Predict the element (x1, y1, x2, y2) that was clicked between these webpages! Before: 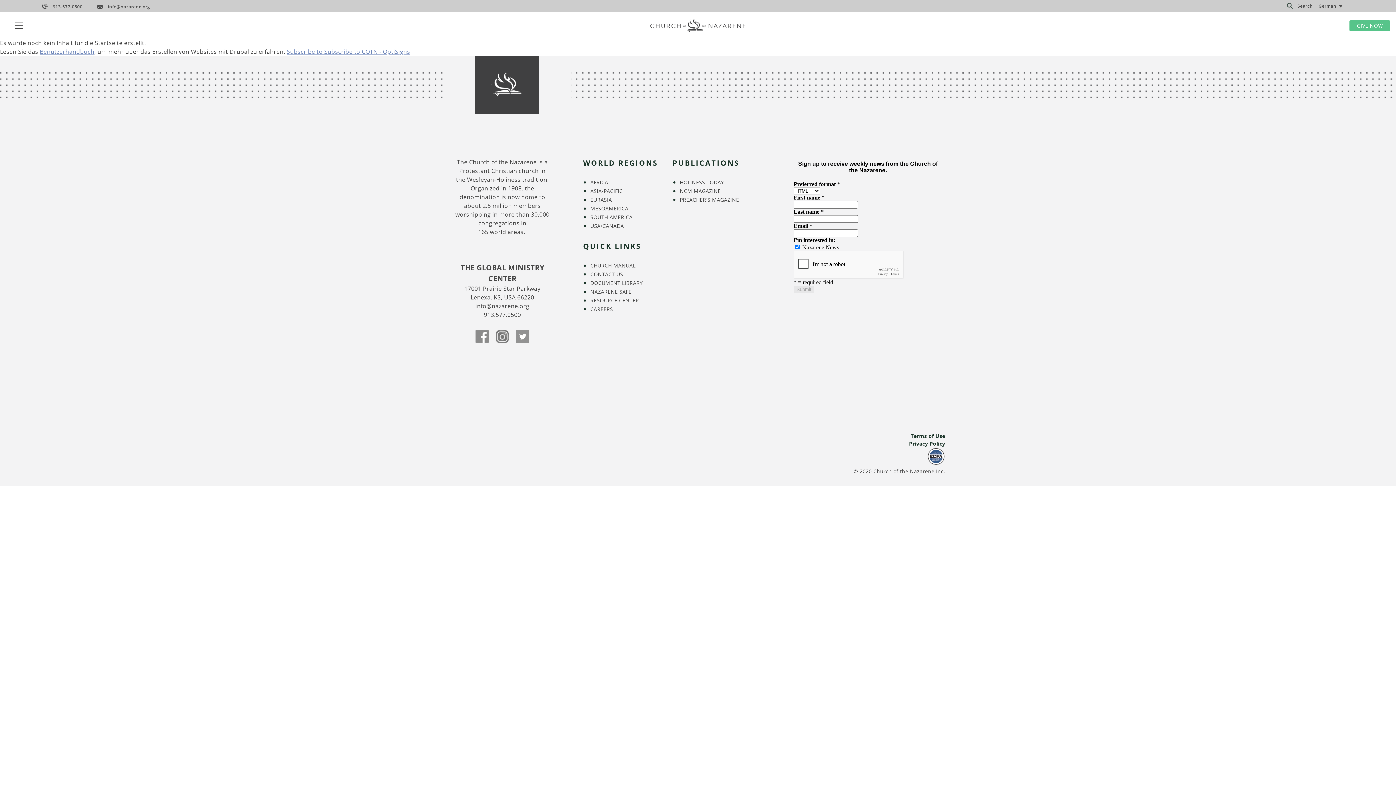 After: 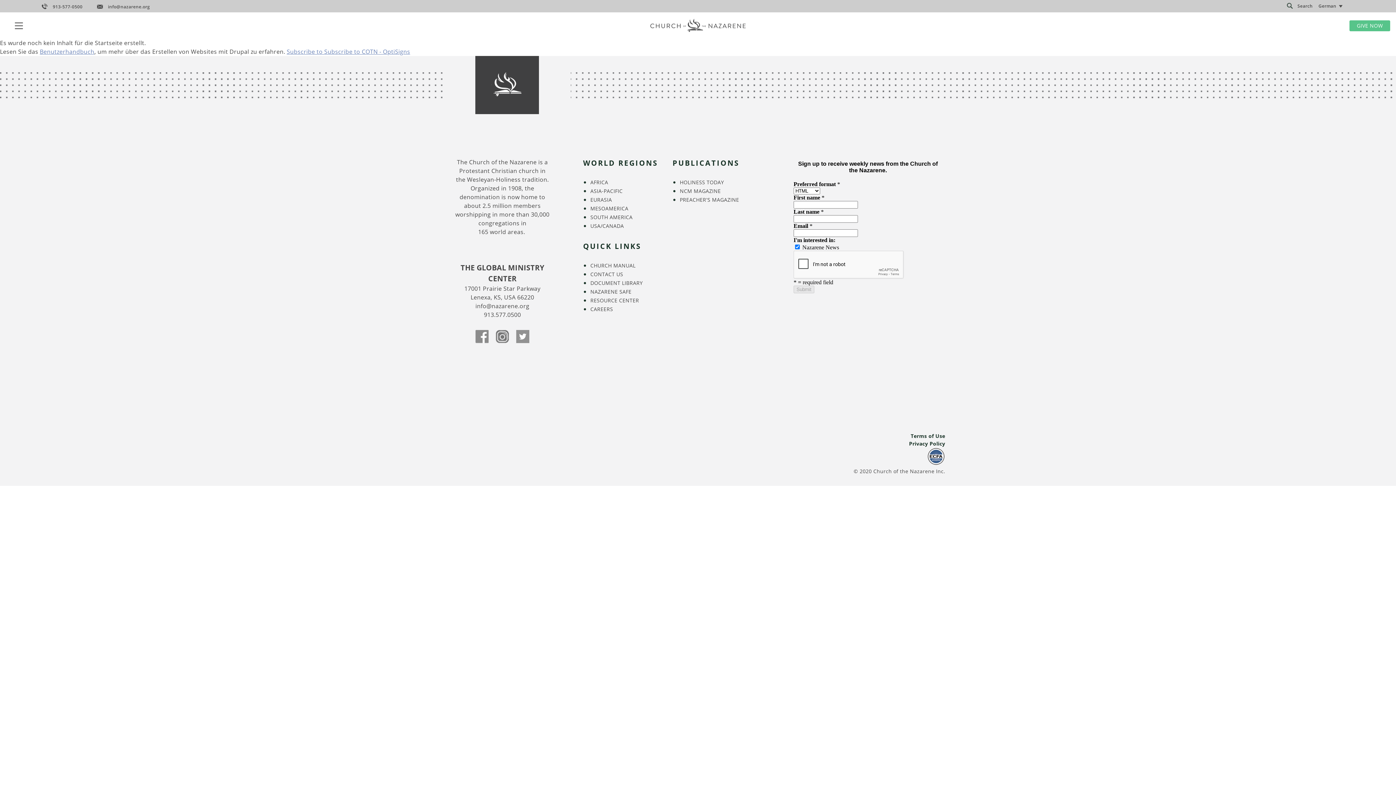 Action: bbox: (97, 3, 149, 9) label: info@nazarene.org